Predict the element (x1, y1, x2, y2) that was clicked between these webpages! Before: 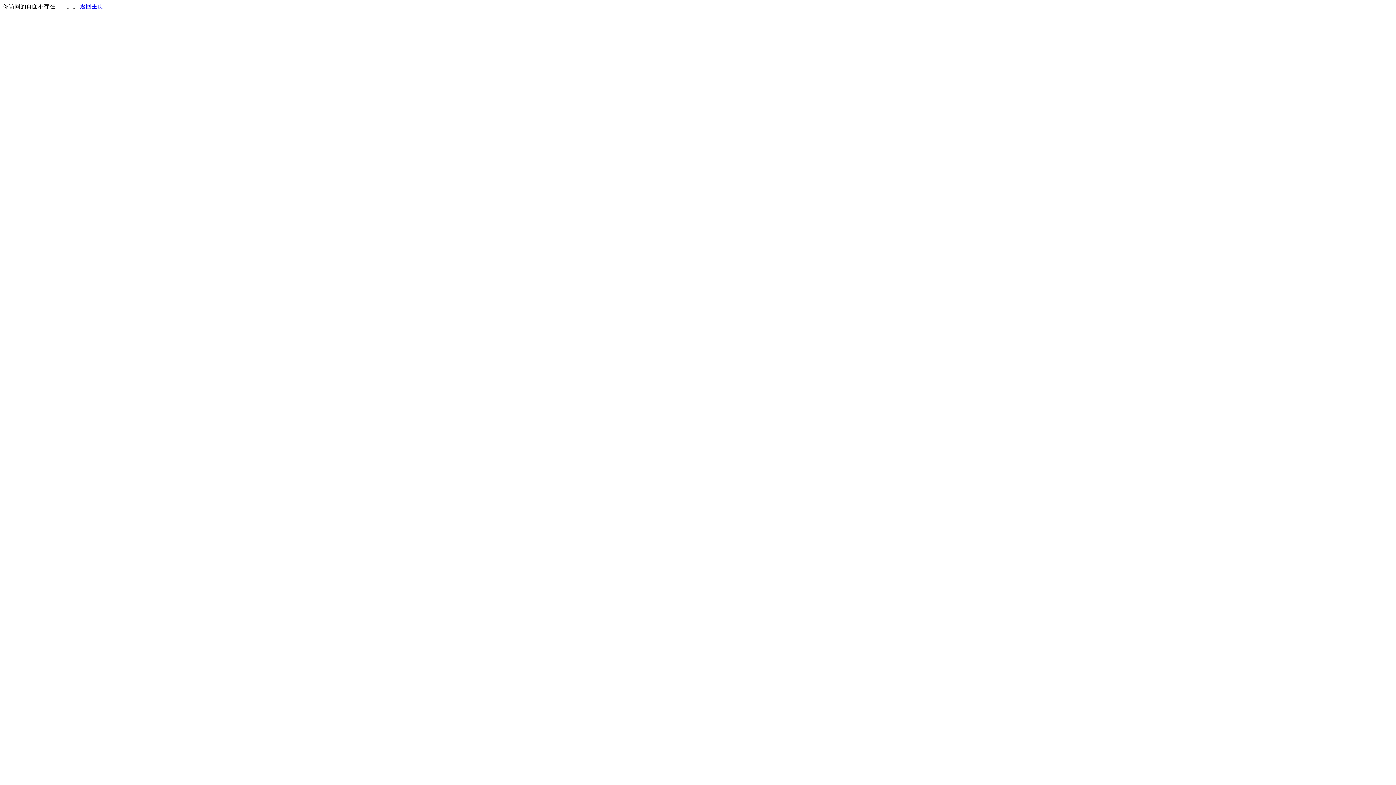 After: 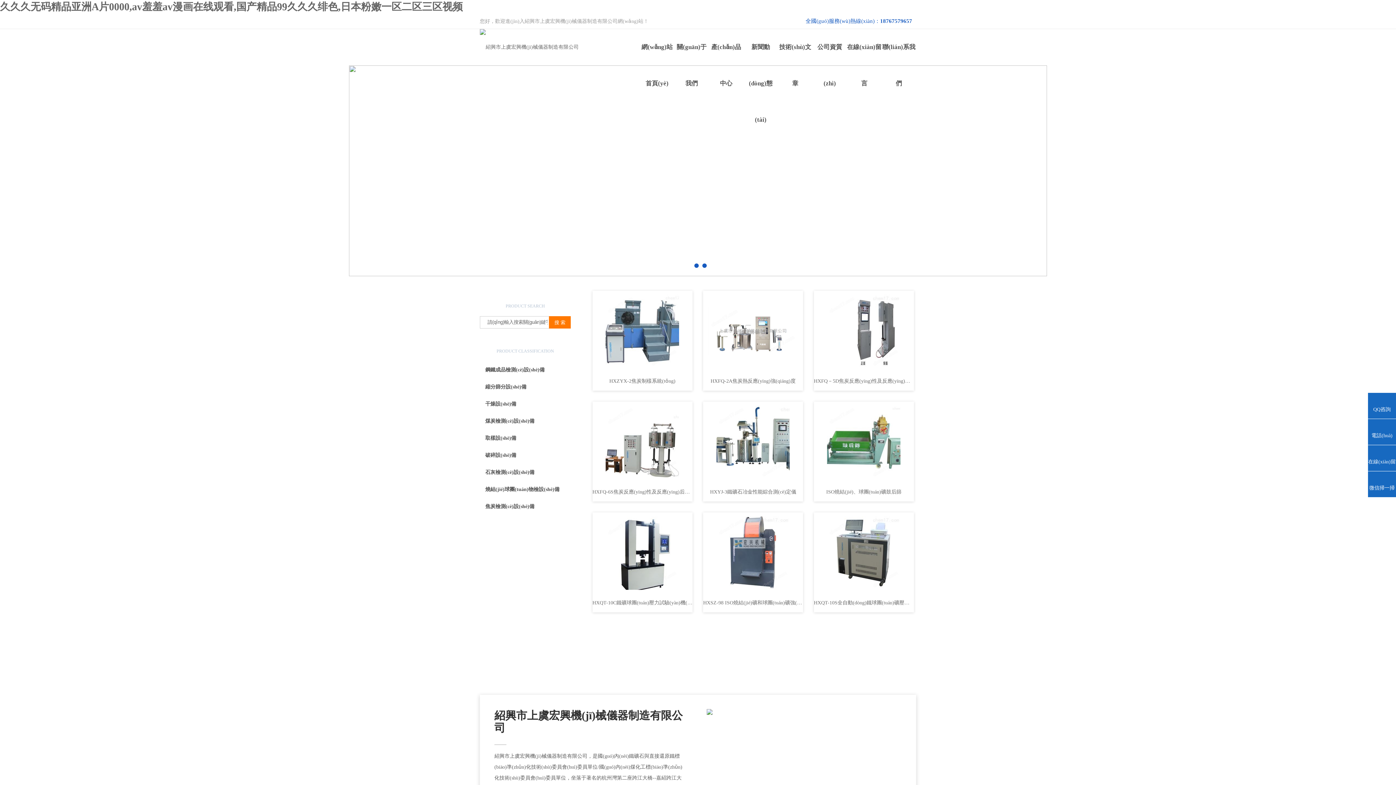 Action: label: 返回主页 bbox: (80, 3, 103, 9)